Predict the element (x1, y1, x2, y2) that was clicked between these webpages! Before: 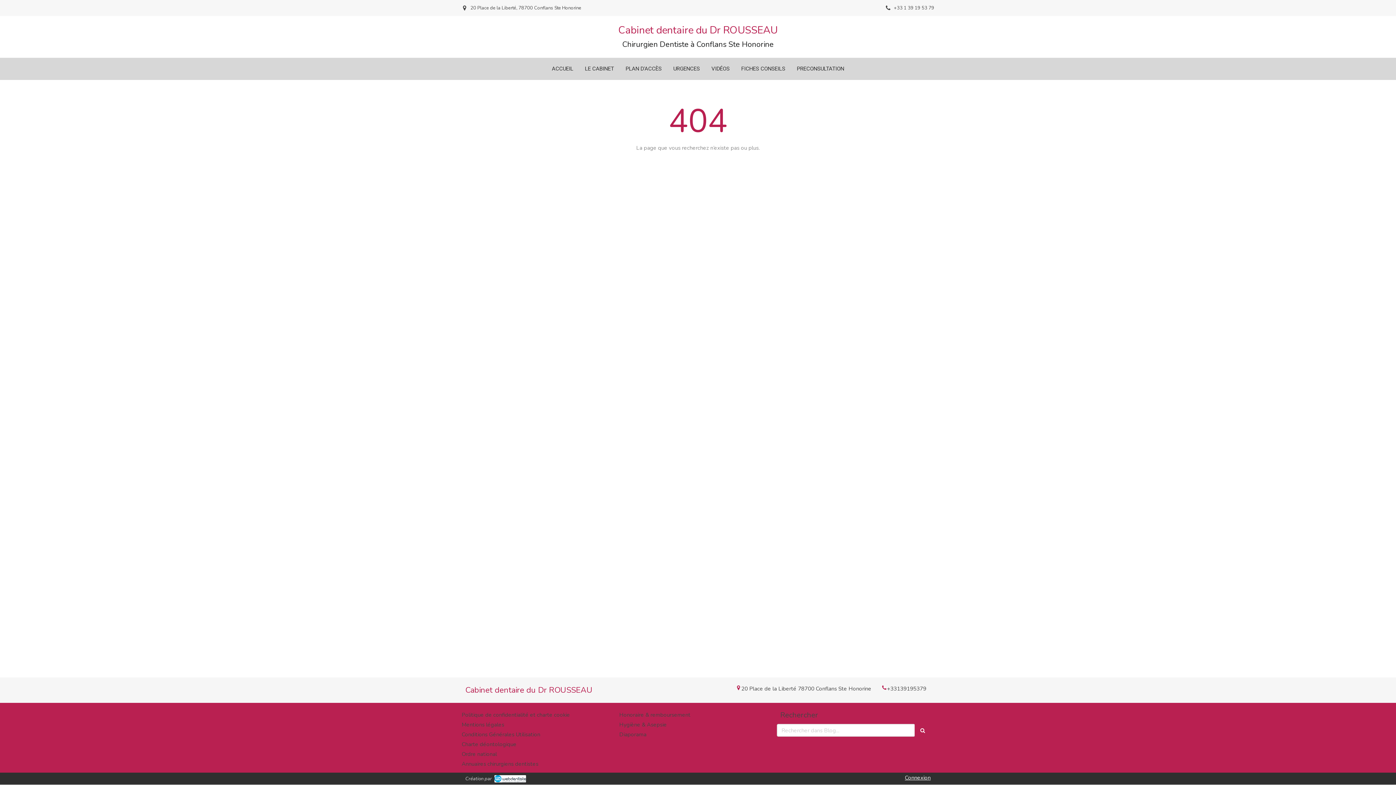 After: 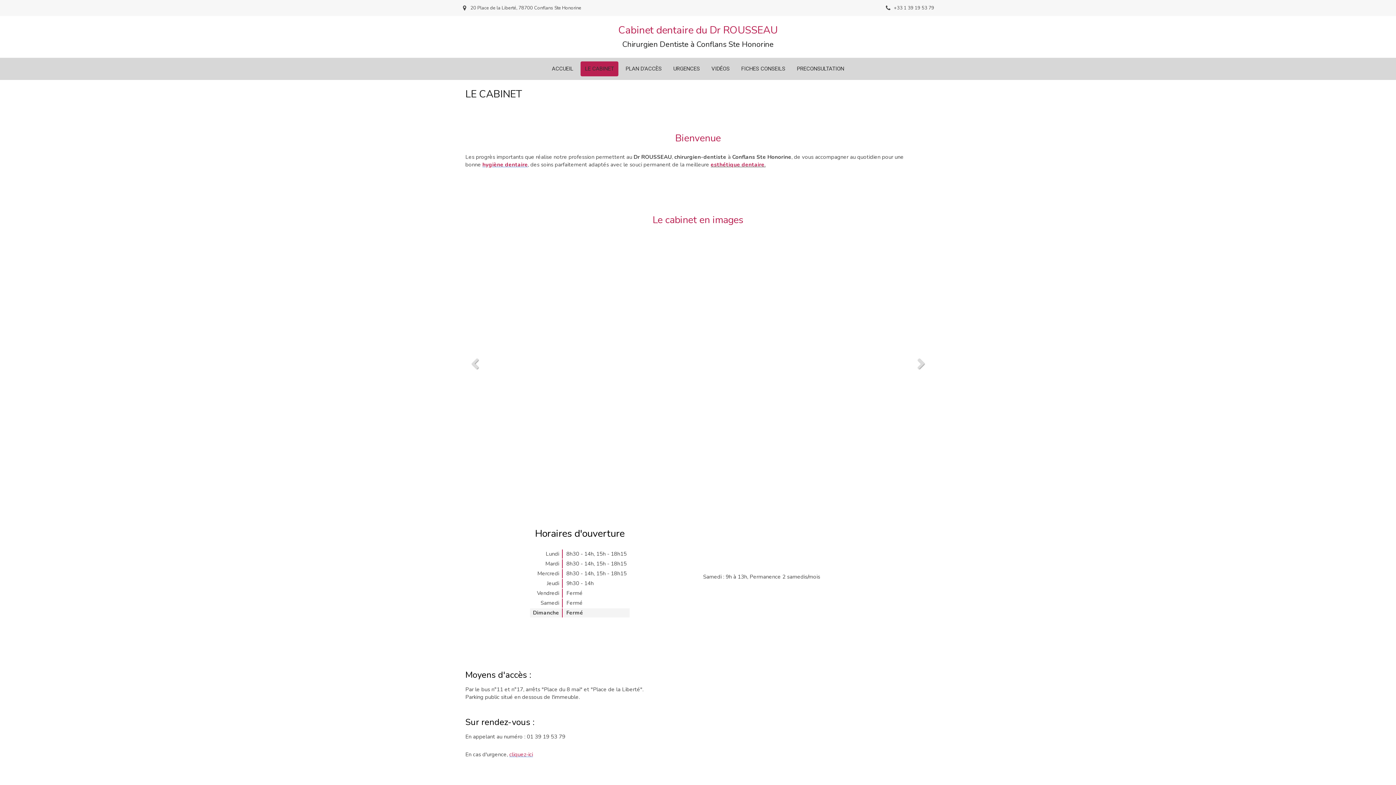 Action: bbox: (580, 61, 618, 76) label: LE CABINET